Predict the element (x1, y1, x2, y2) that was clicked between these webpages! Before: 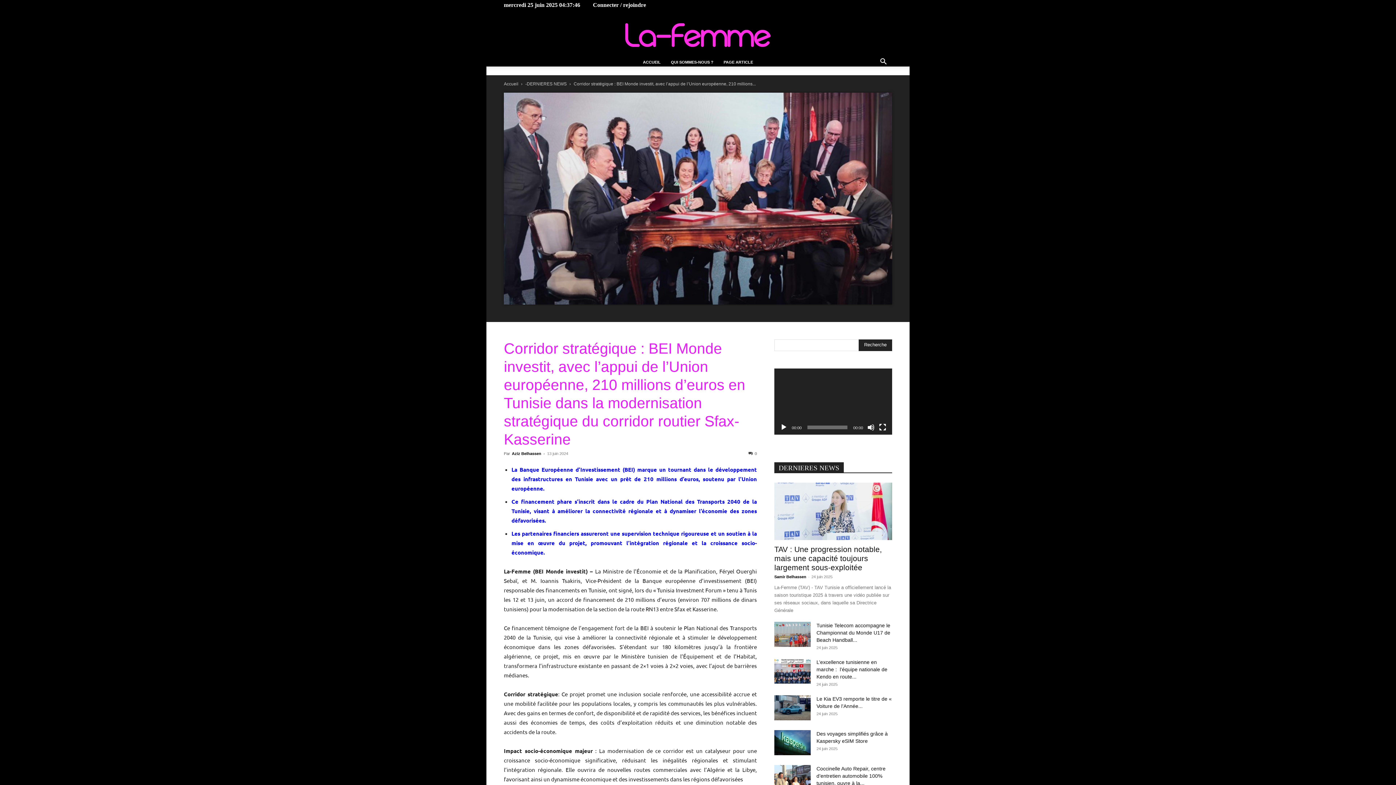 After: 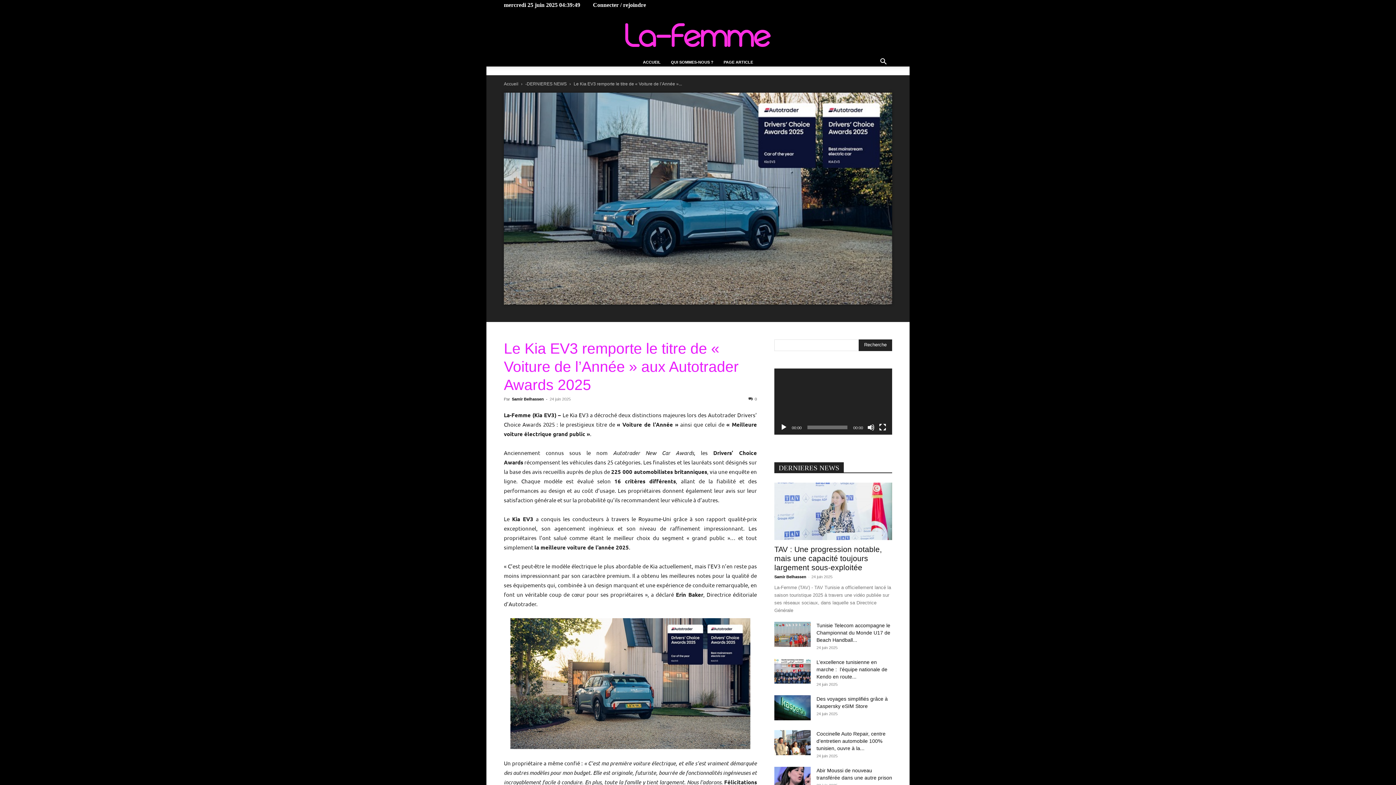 Action: bbox: (774, 695, 810, 720)